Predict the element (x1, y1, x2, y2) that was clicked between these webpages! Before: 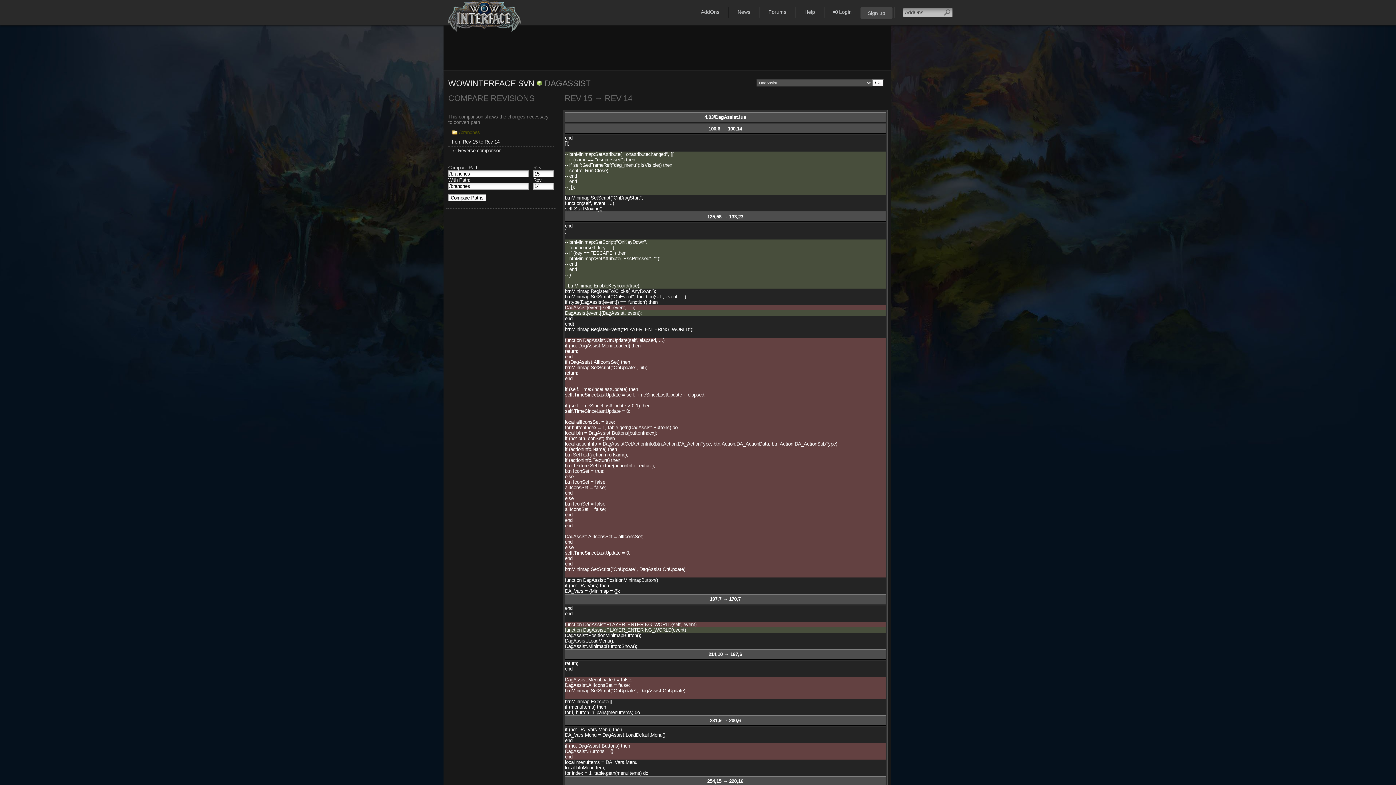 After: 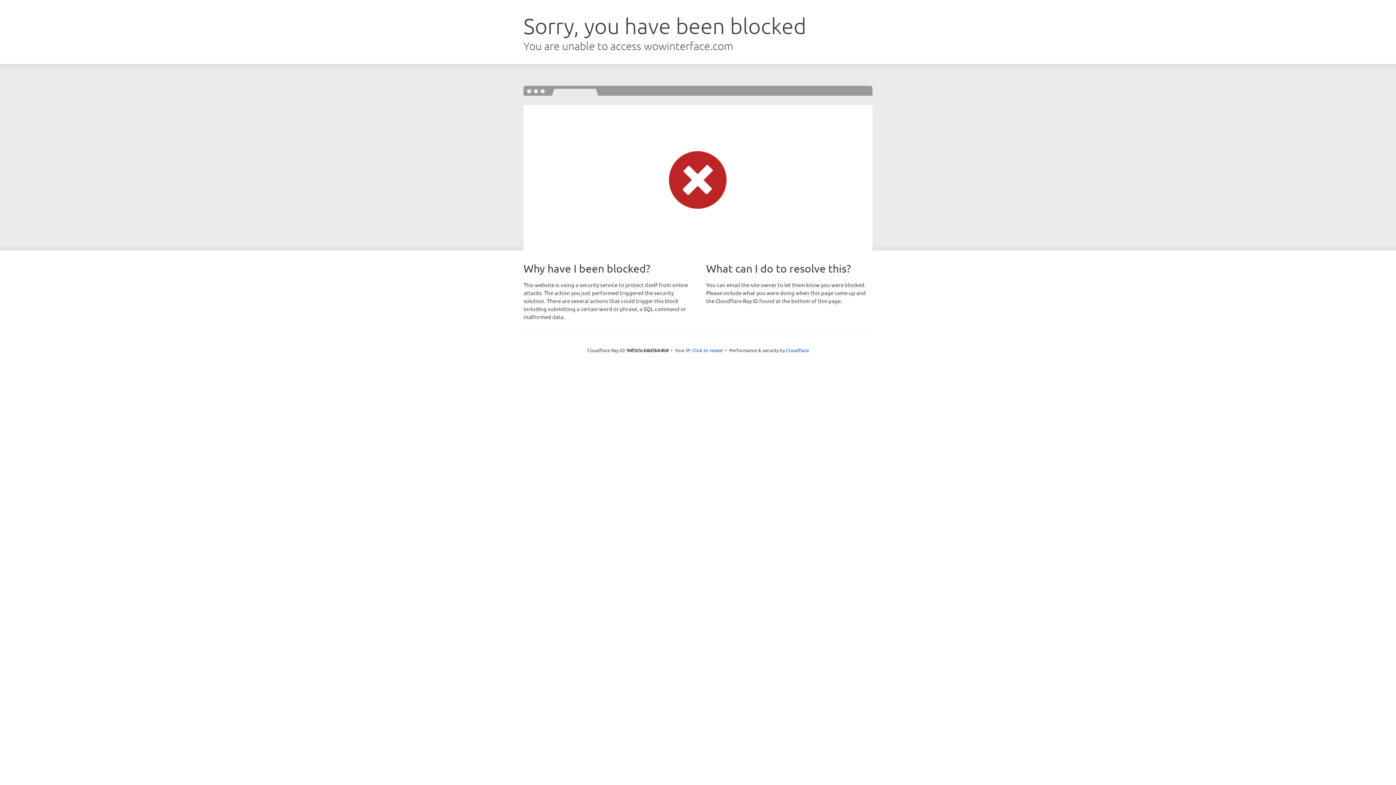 Action: bbox: (440, 0, 528, 32)